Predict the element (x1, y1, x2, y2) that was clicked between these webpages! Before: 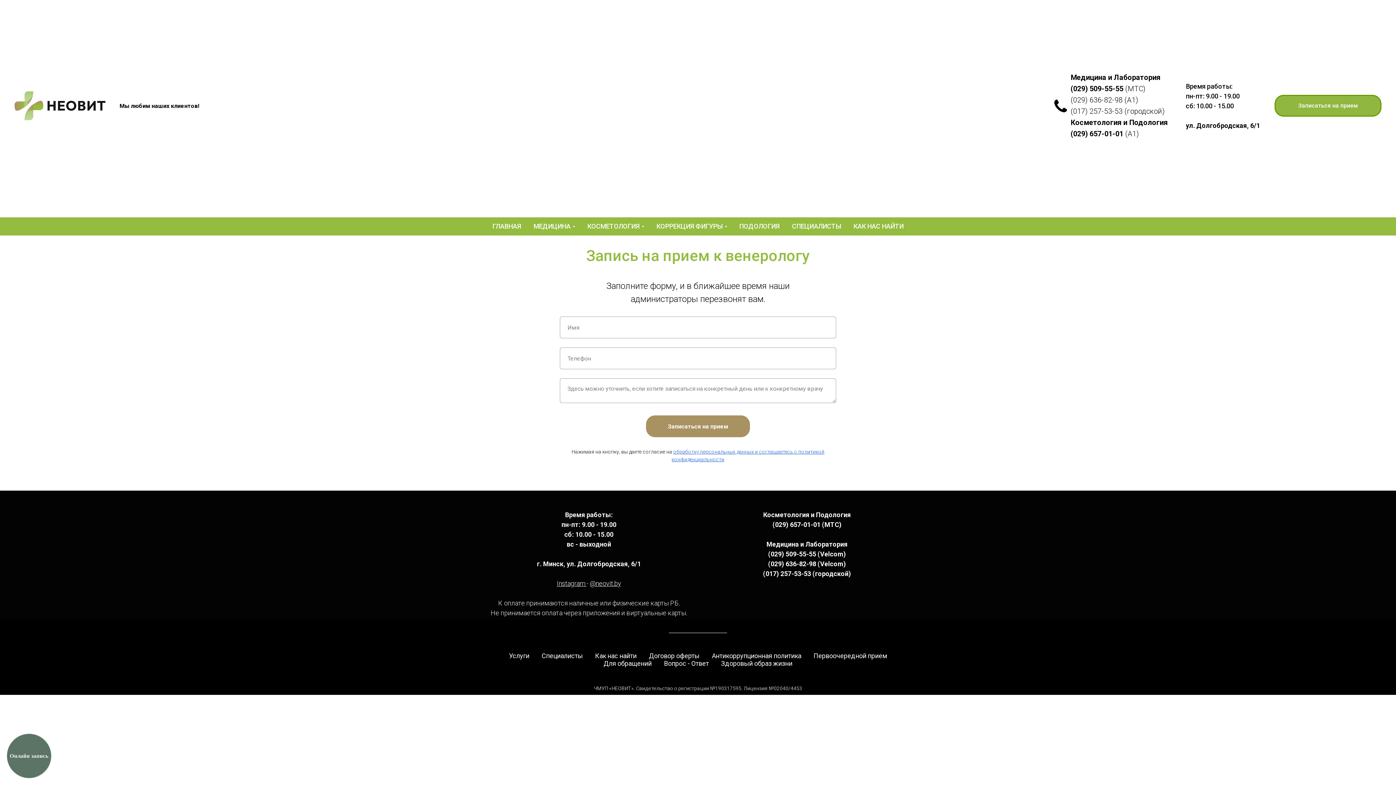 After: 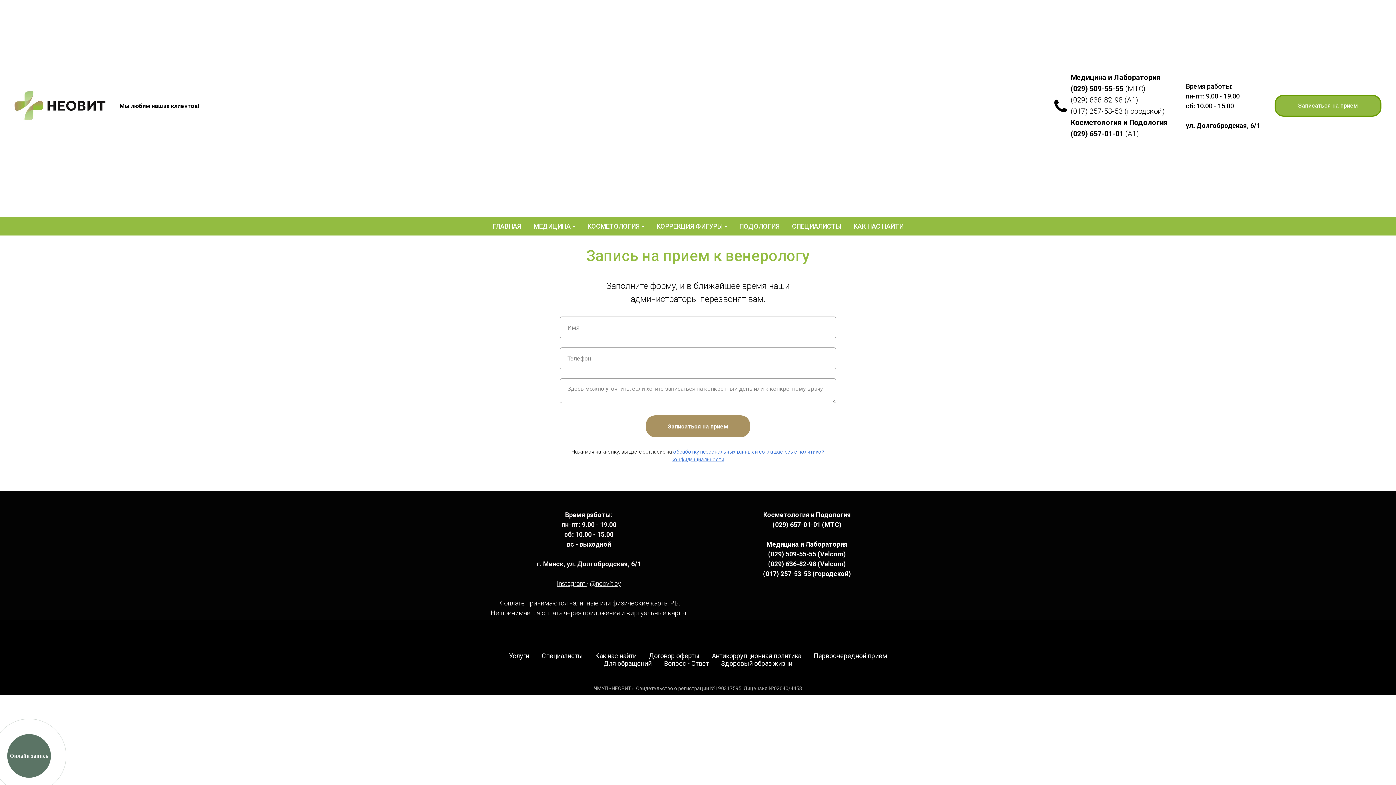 Action: bbox: (768, 550, 816, 558) label: (029) 509-55-55